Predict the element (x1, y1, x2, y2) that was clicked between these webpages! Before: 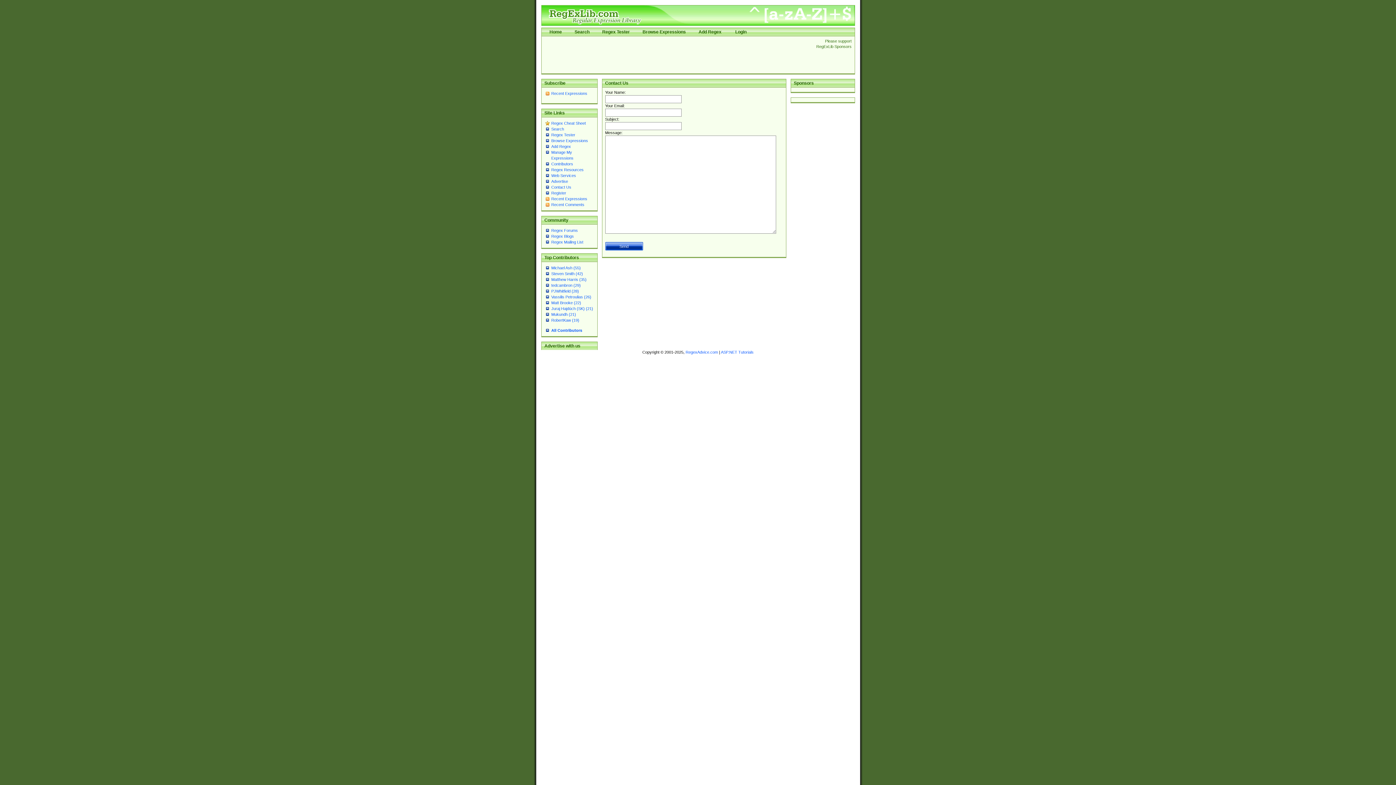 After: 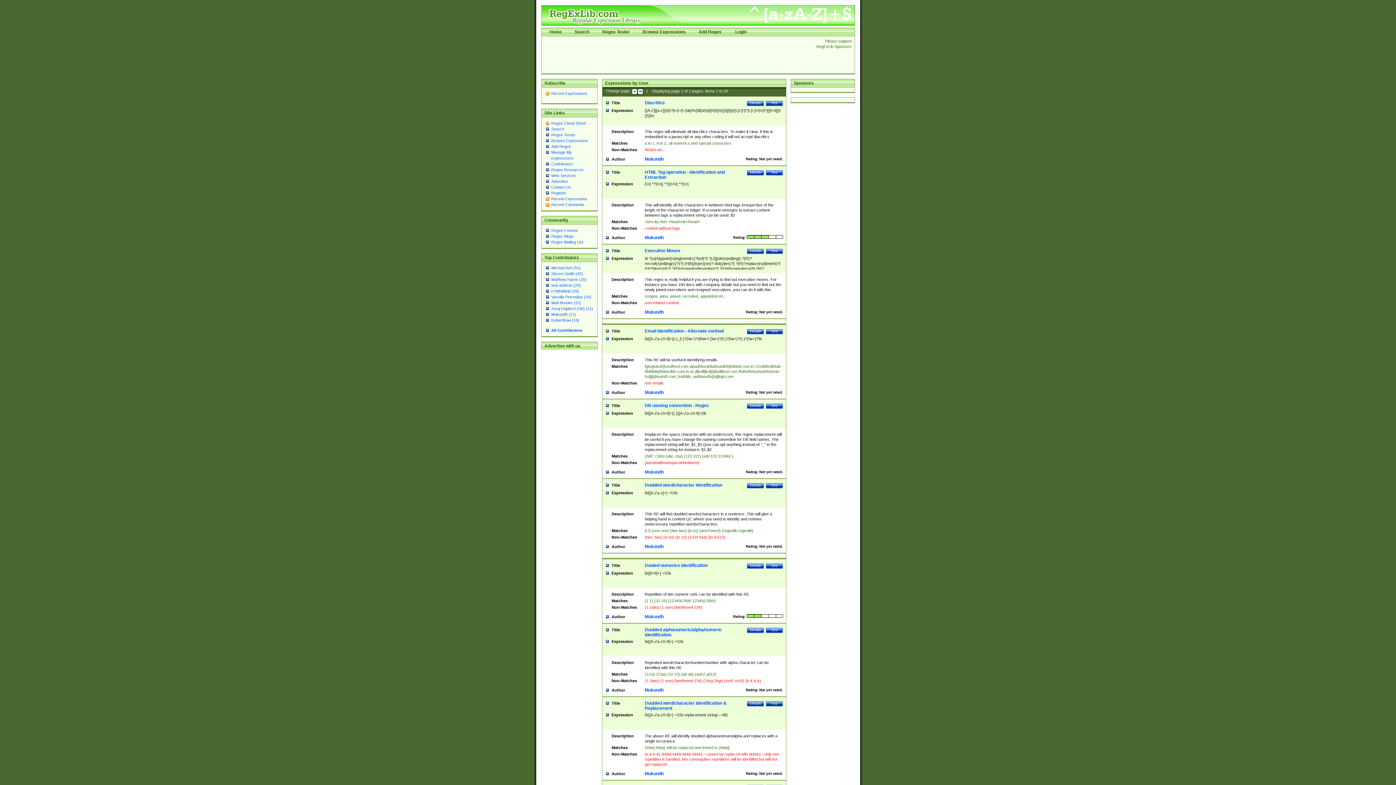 Action: label: Mukundh (21) bbox: (551, 312, 576, 316)